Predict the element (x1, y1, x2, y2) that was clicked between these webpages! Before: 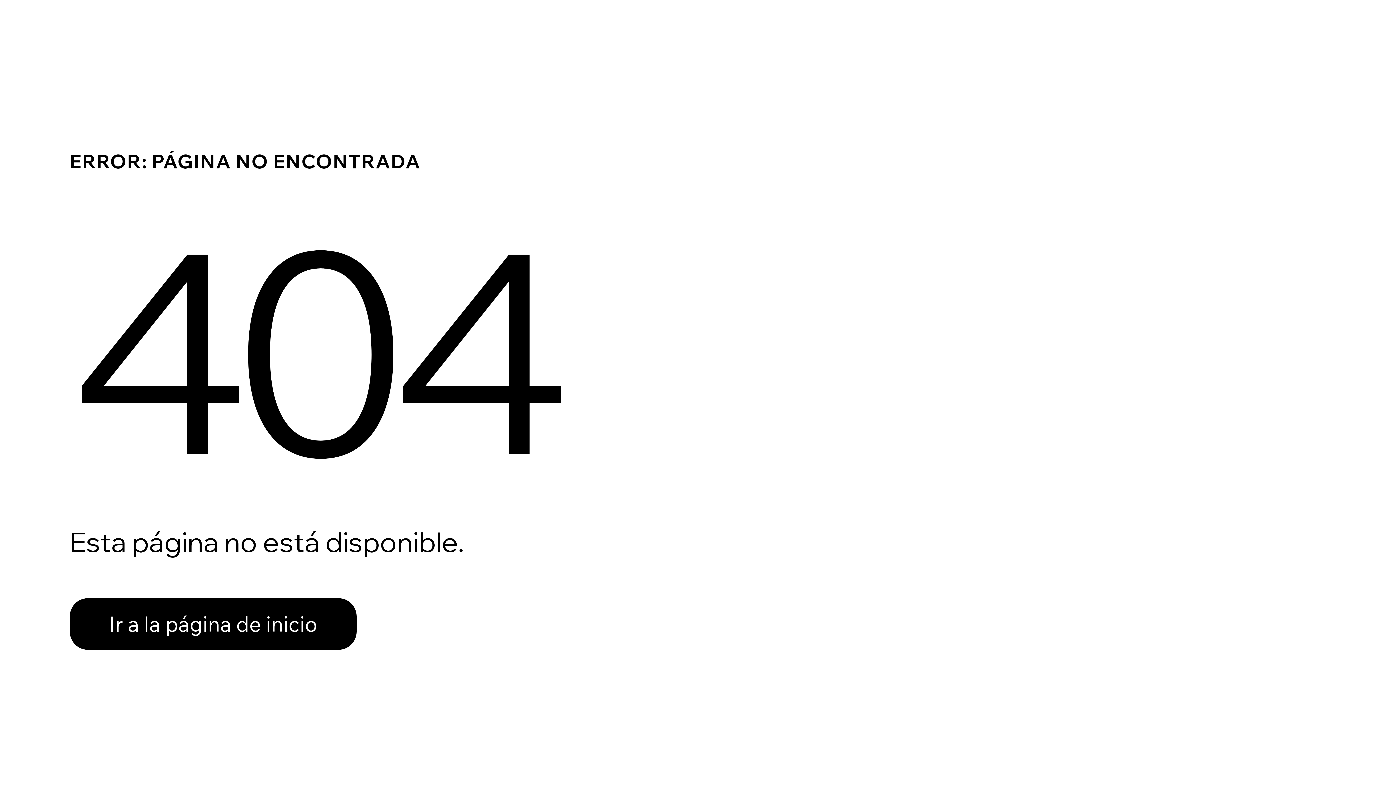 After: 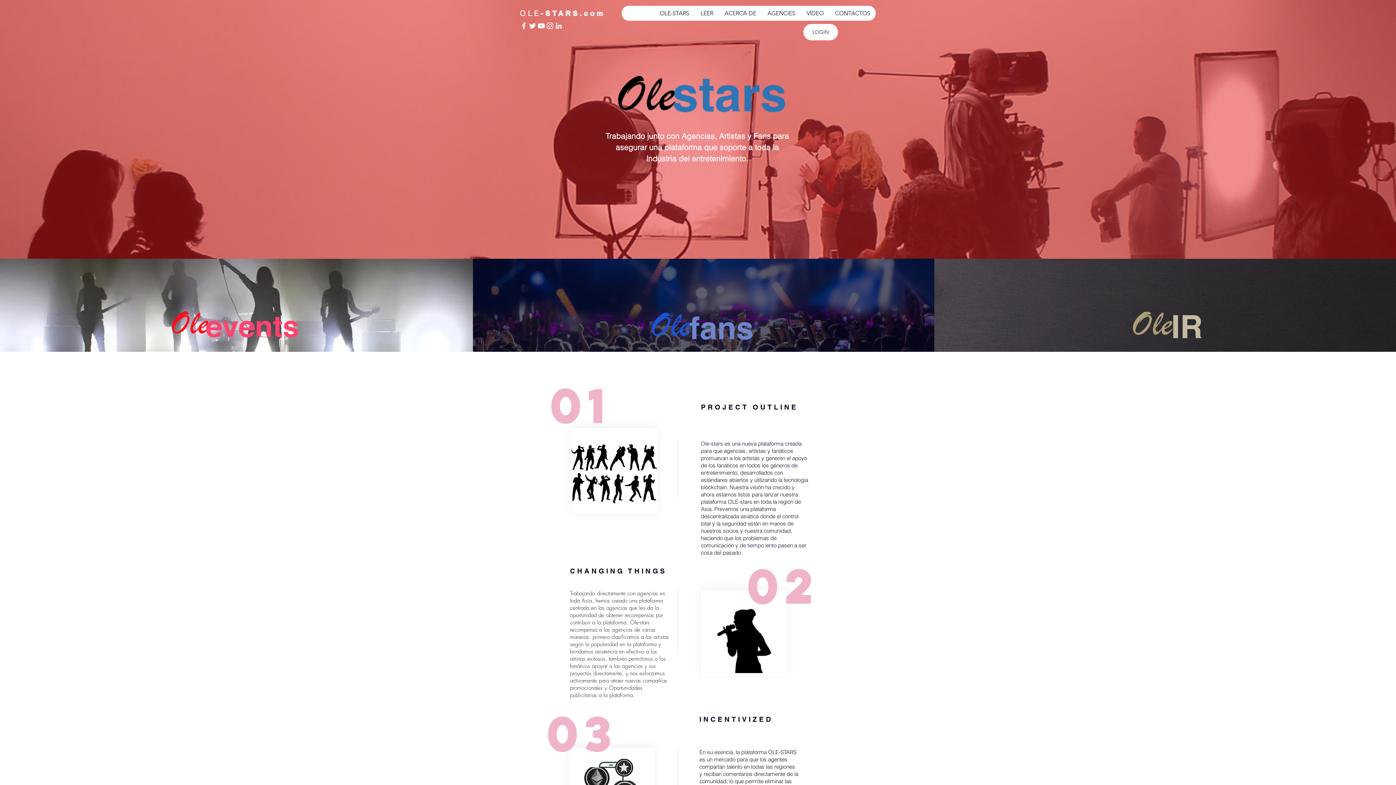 Action: label: Ir a la página de inicio bbox: (69, 582, 768, 659)